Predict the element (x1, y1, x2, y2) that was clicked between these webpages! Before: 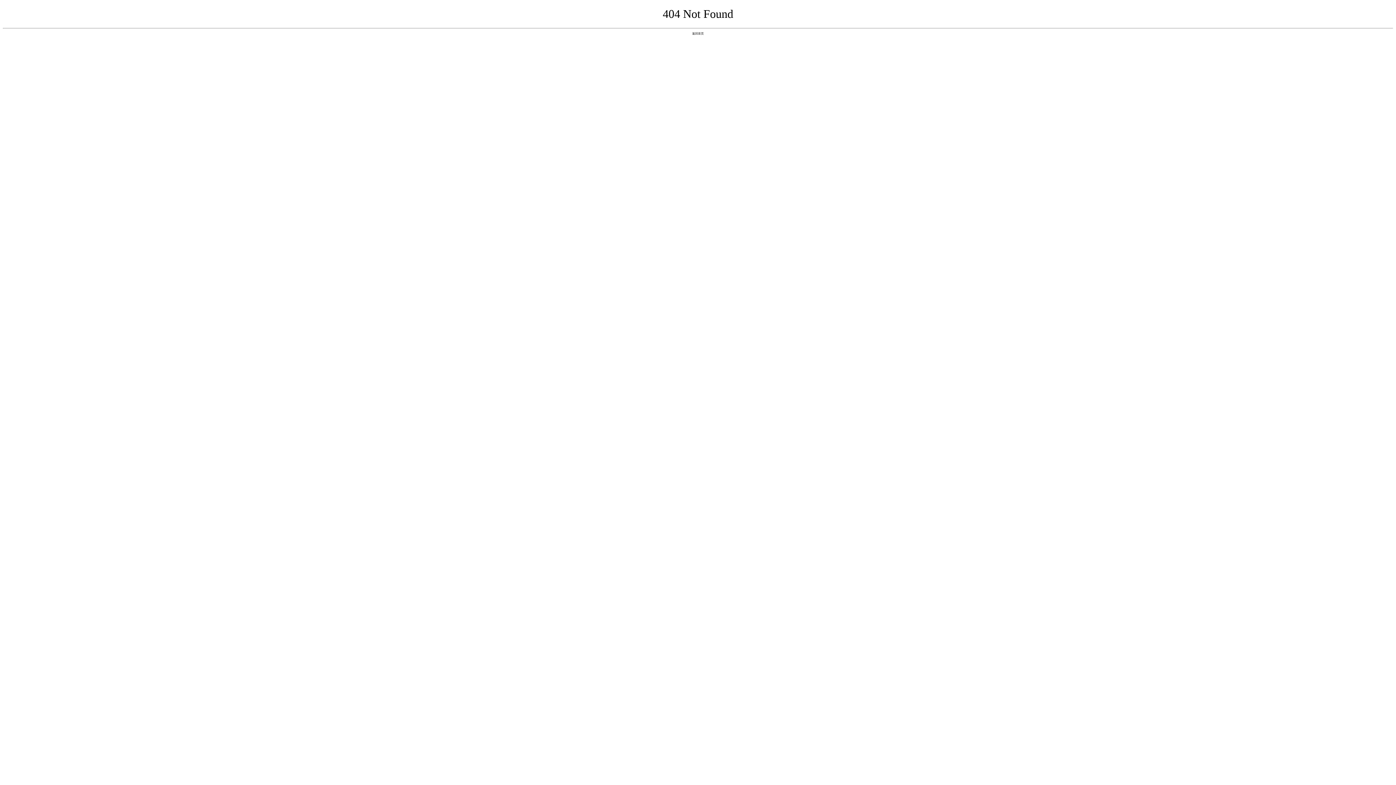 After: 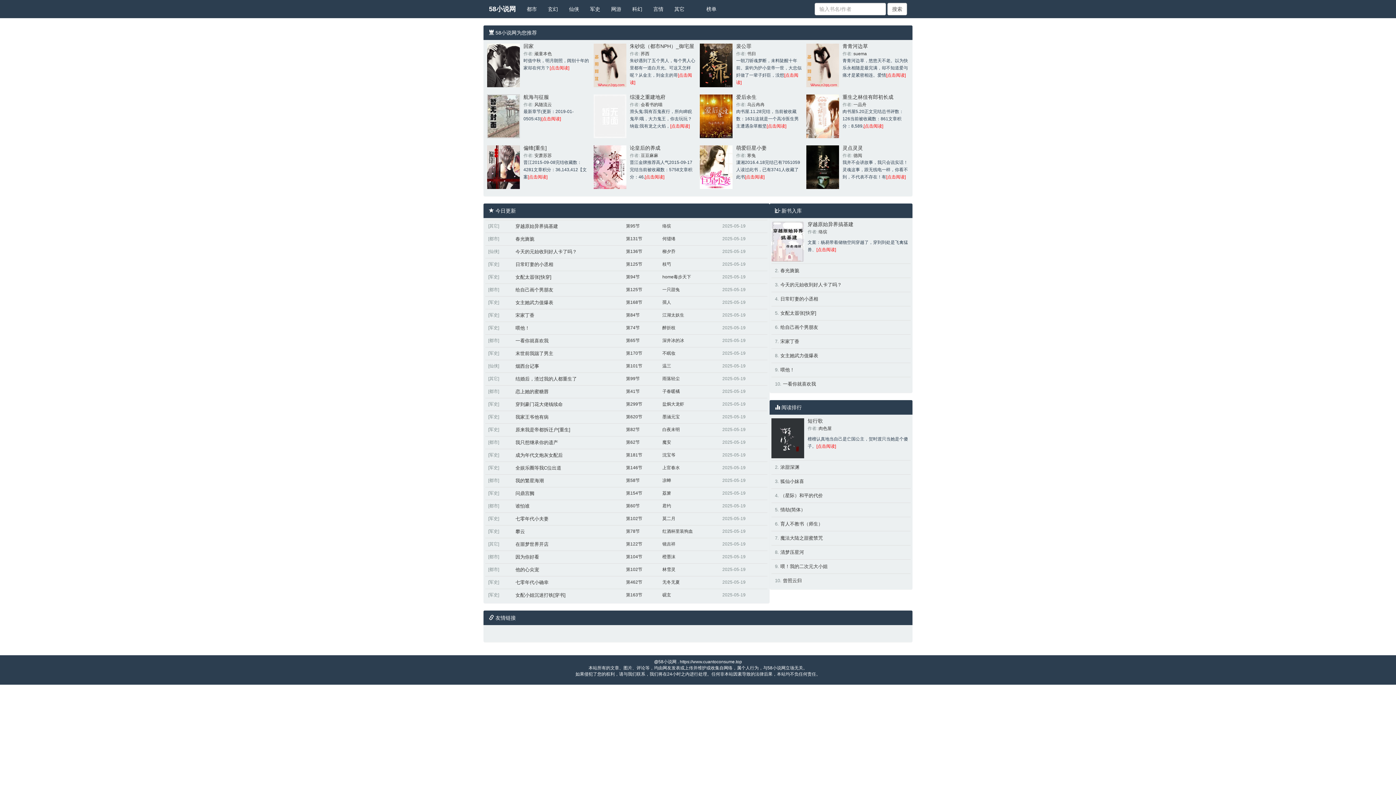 Action: bbox: (692, 31, 704, 35) label: 返回首页